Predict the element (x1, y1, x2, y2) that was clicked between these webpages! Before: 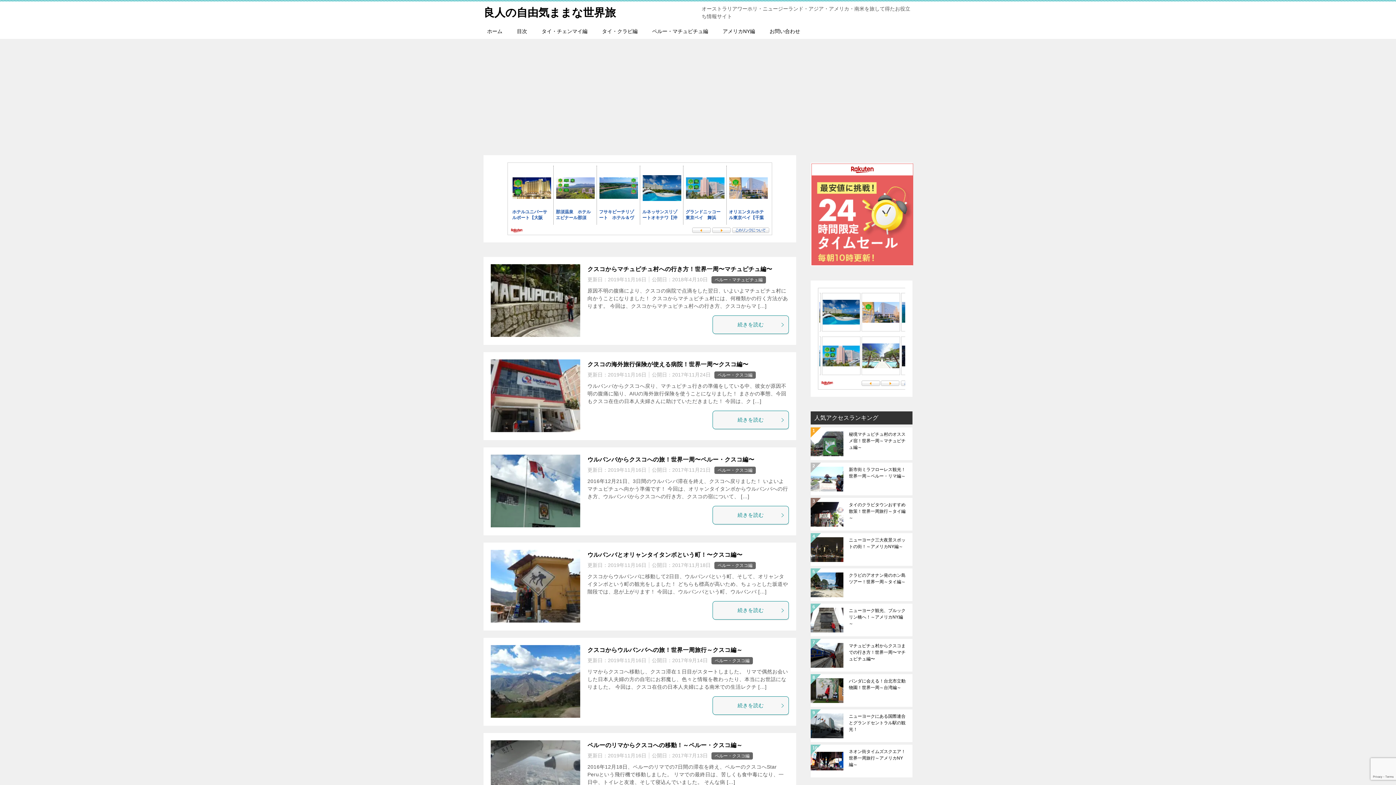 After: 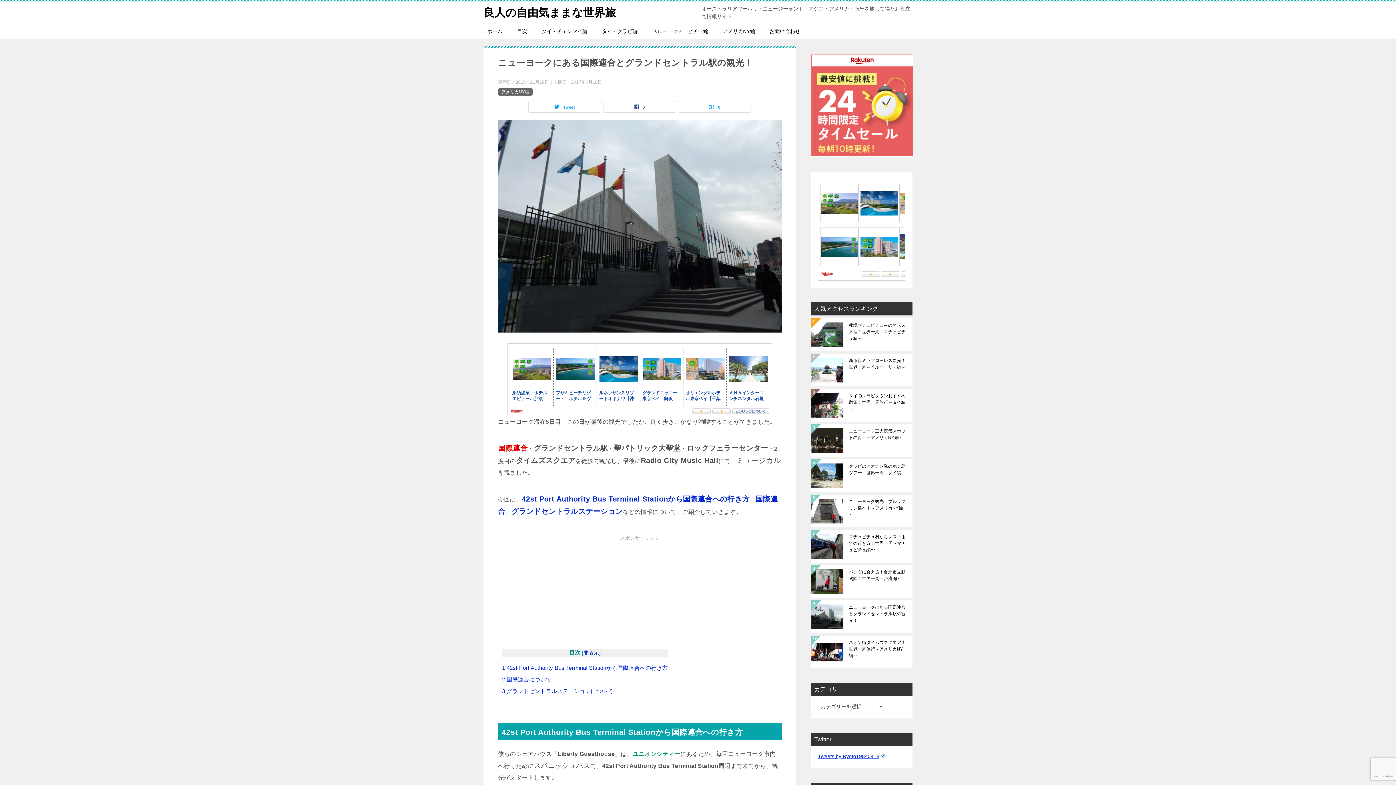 Action: label: ニューヨークにある国際連合とグランドセントラル駅の観光！ bbox: (849, 713, 907, 738)